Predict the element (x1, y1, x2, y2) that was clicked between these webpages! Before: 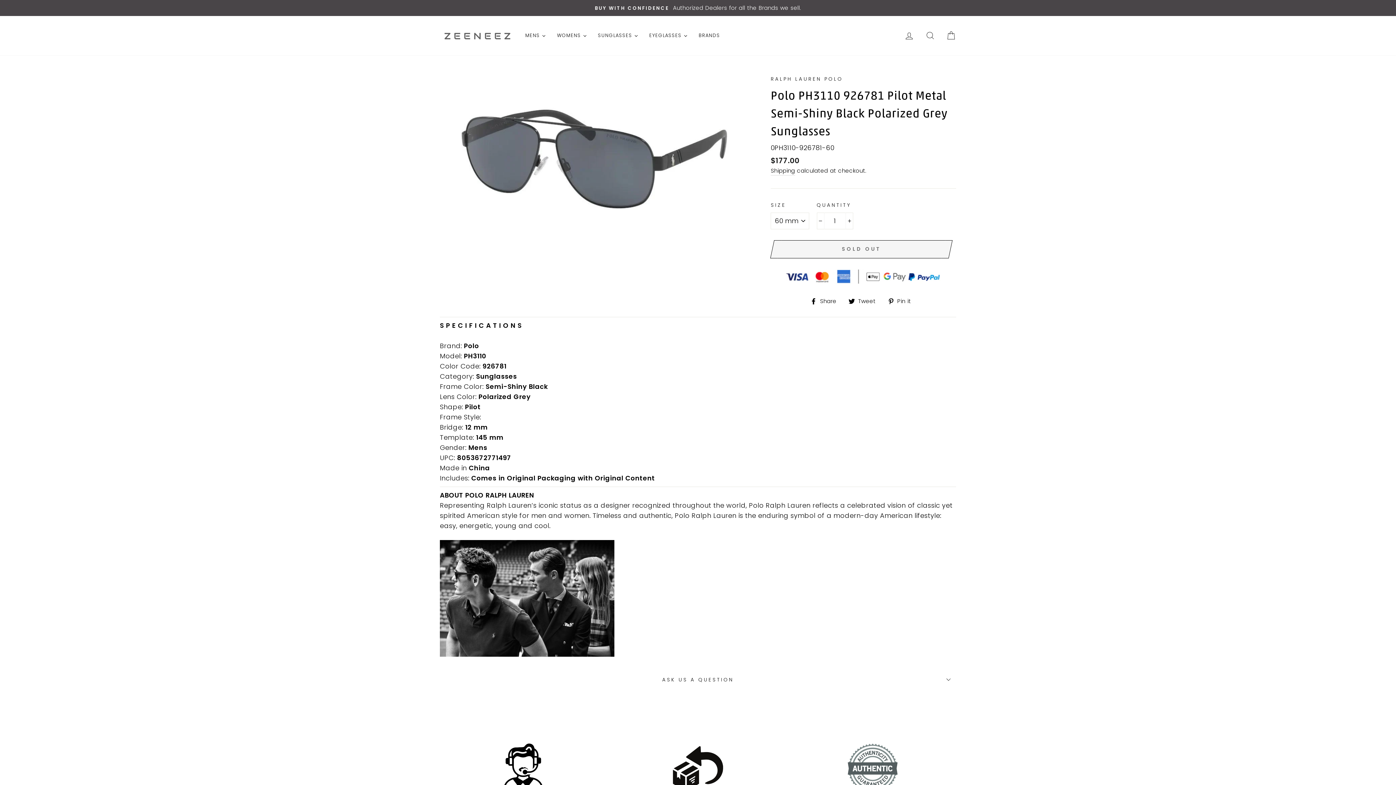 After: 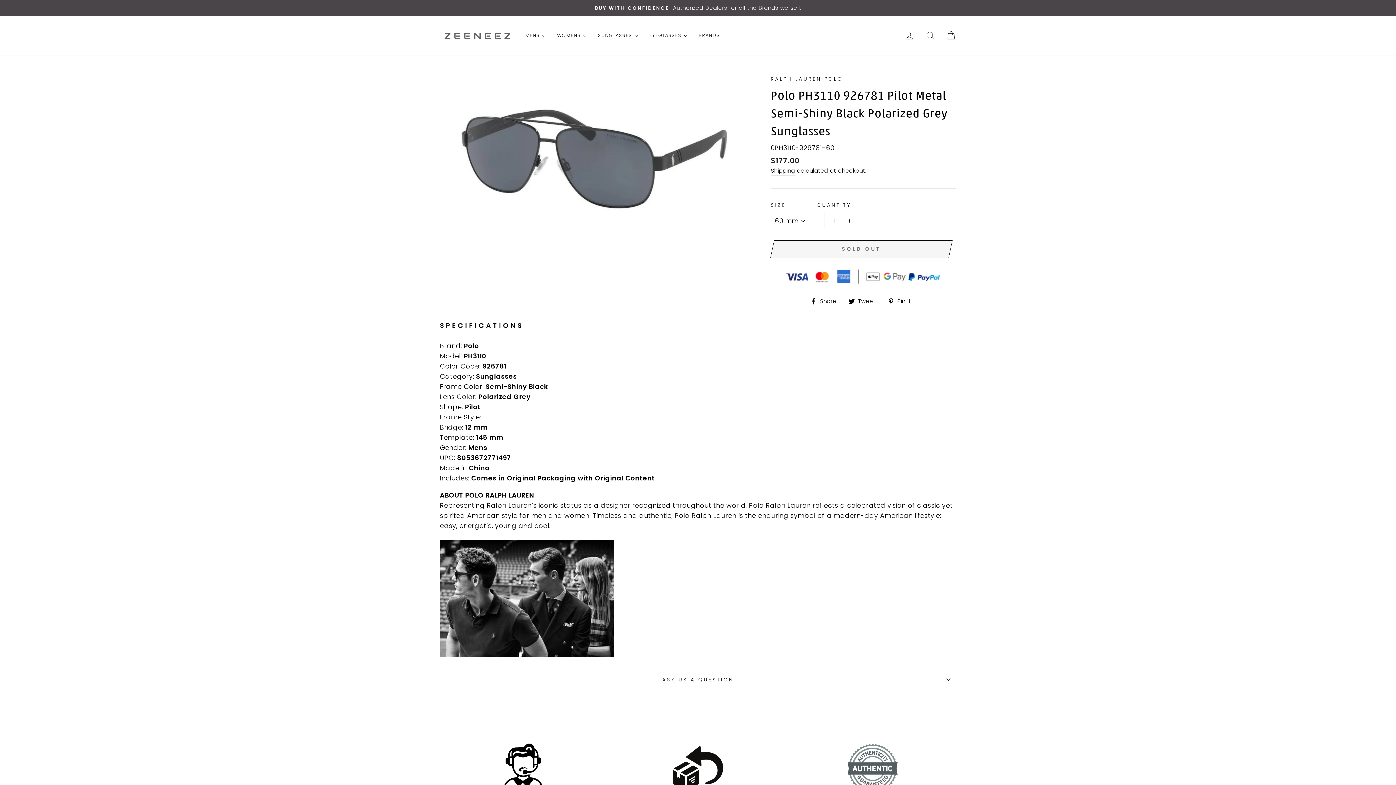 Action: label:  Share
Share on Facebook bbox: (810, 295, 842, 306)